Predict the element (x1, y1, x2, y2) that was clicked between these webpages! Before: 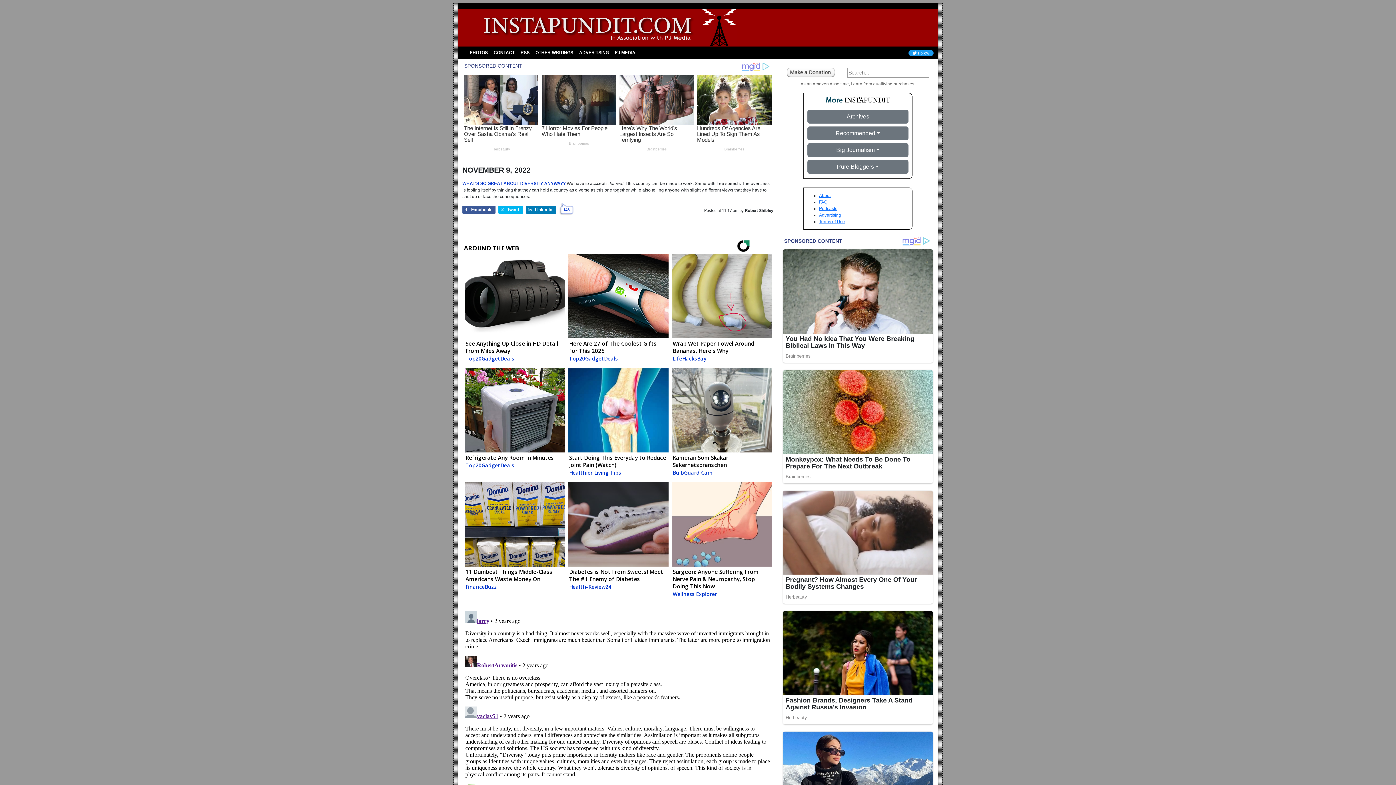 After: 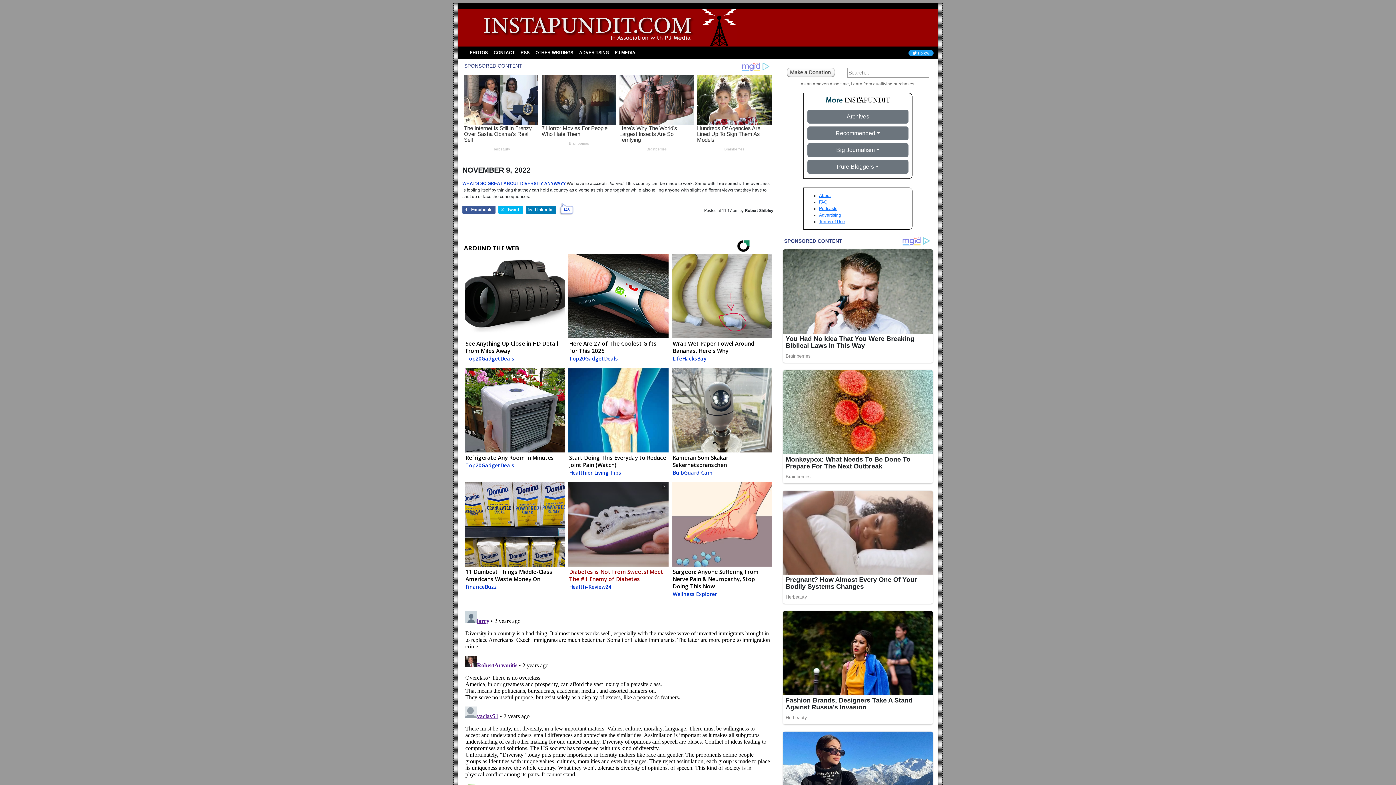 Action: bbox: (567, 482, 668, 594) label: Diabetes is Not From Sweets! Meet The #1 Enemy of Diabetes
Health-Review24